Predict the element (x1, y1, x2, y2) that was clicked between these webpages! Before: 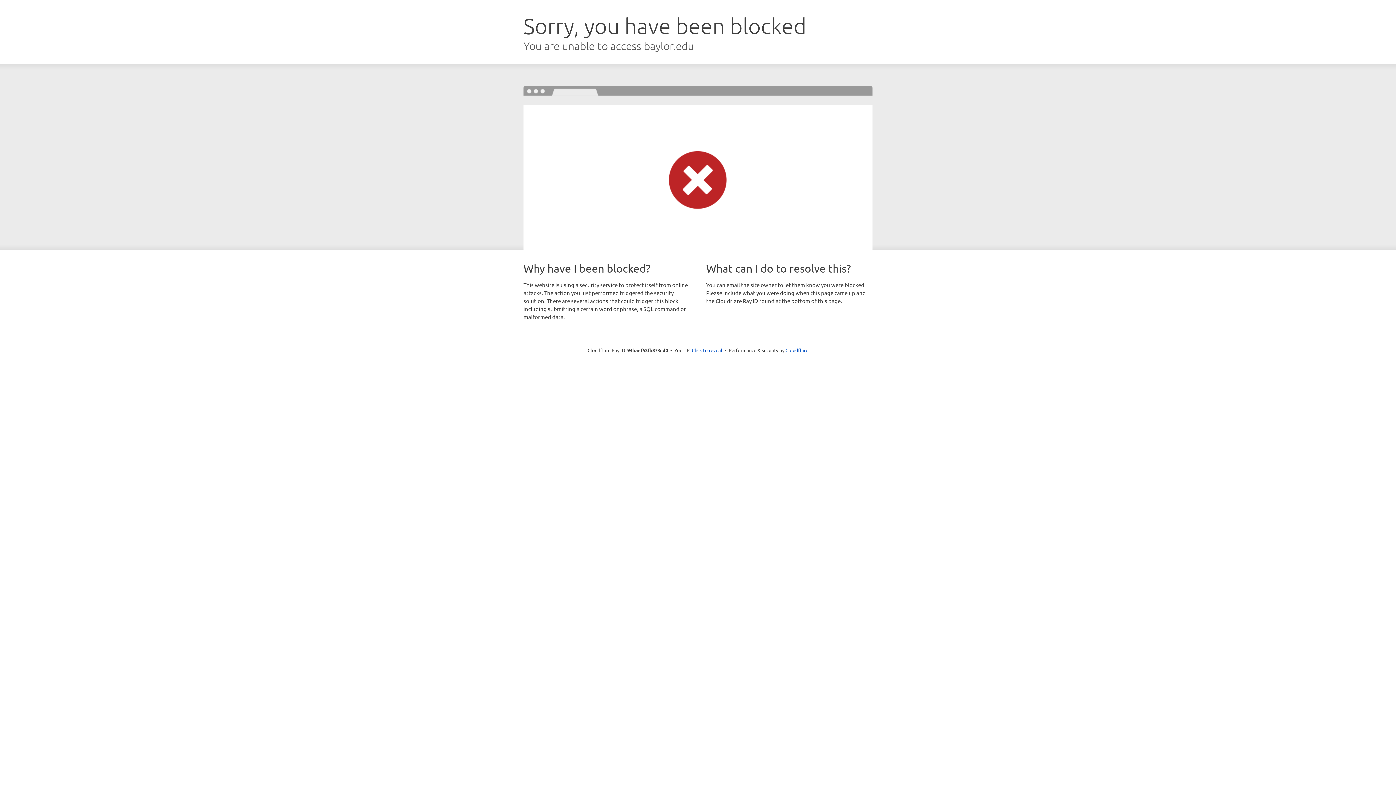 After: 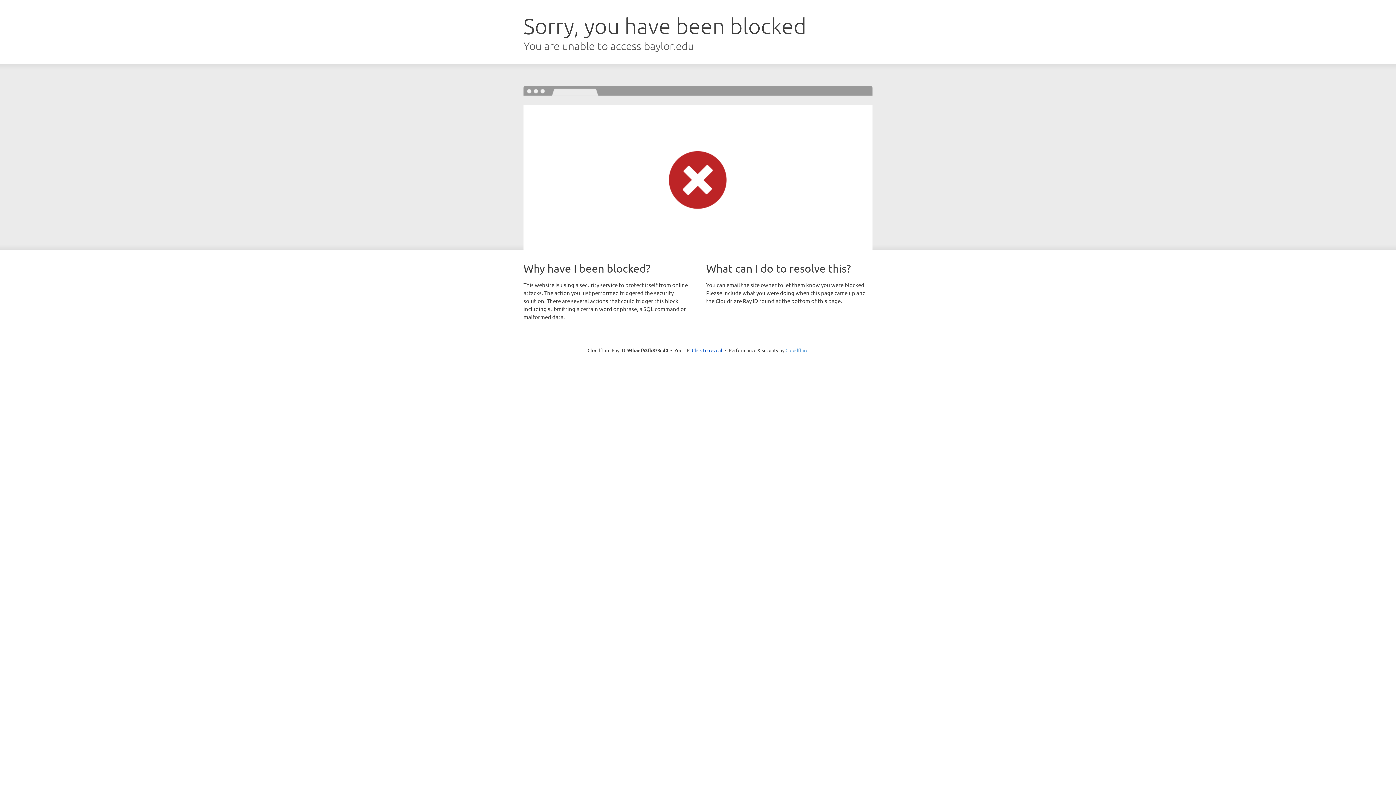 Action: label: Cloudflare bbox: (785, 347, 808, 353)